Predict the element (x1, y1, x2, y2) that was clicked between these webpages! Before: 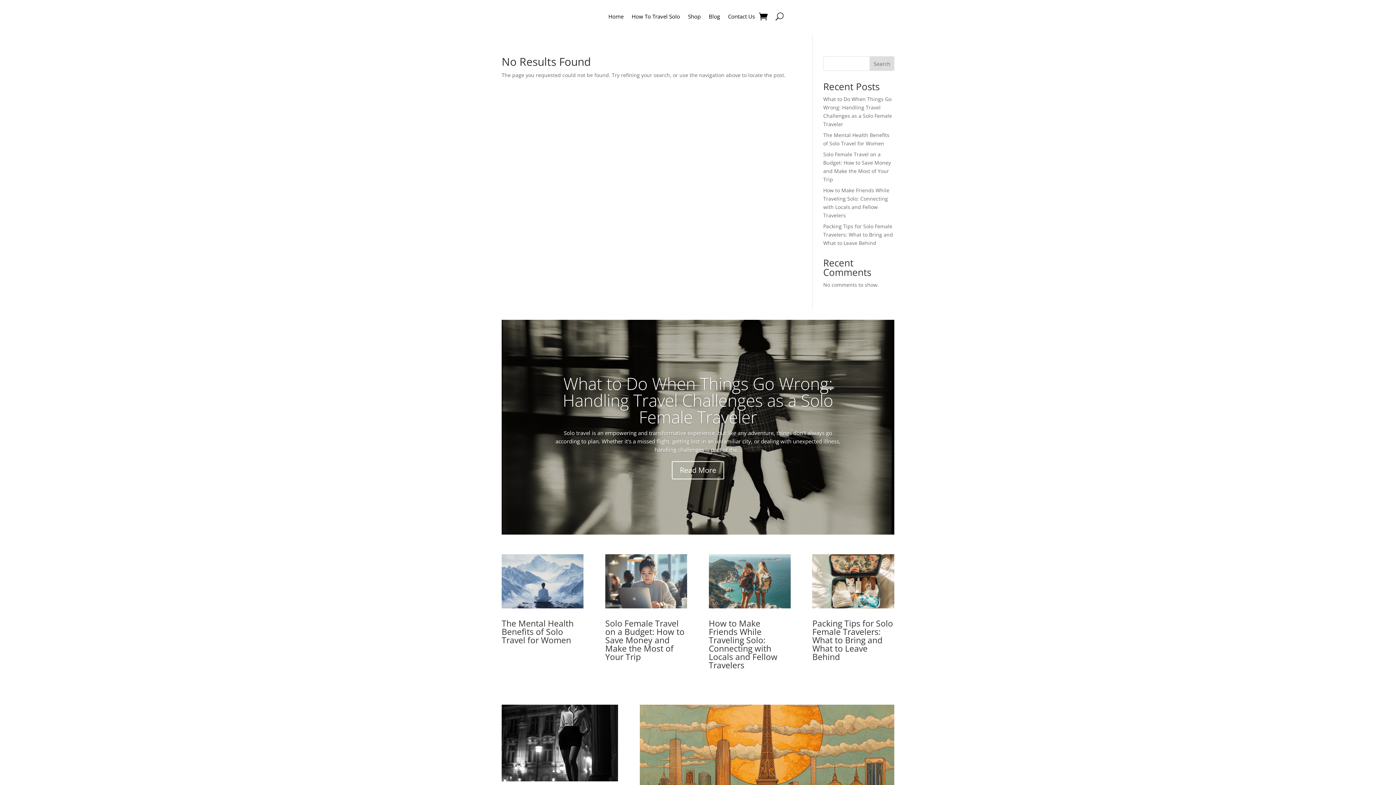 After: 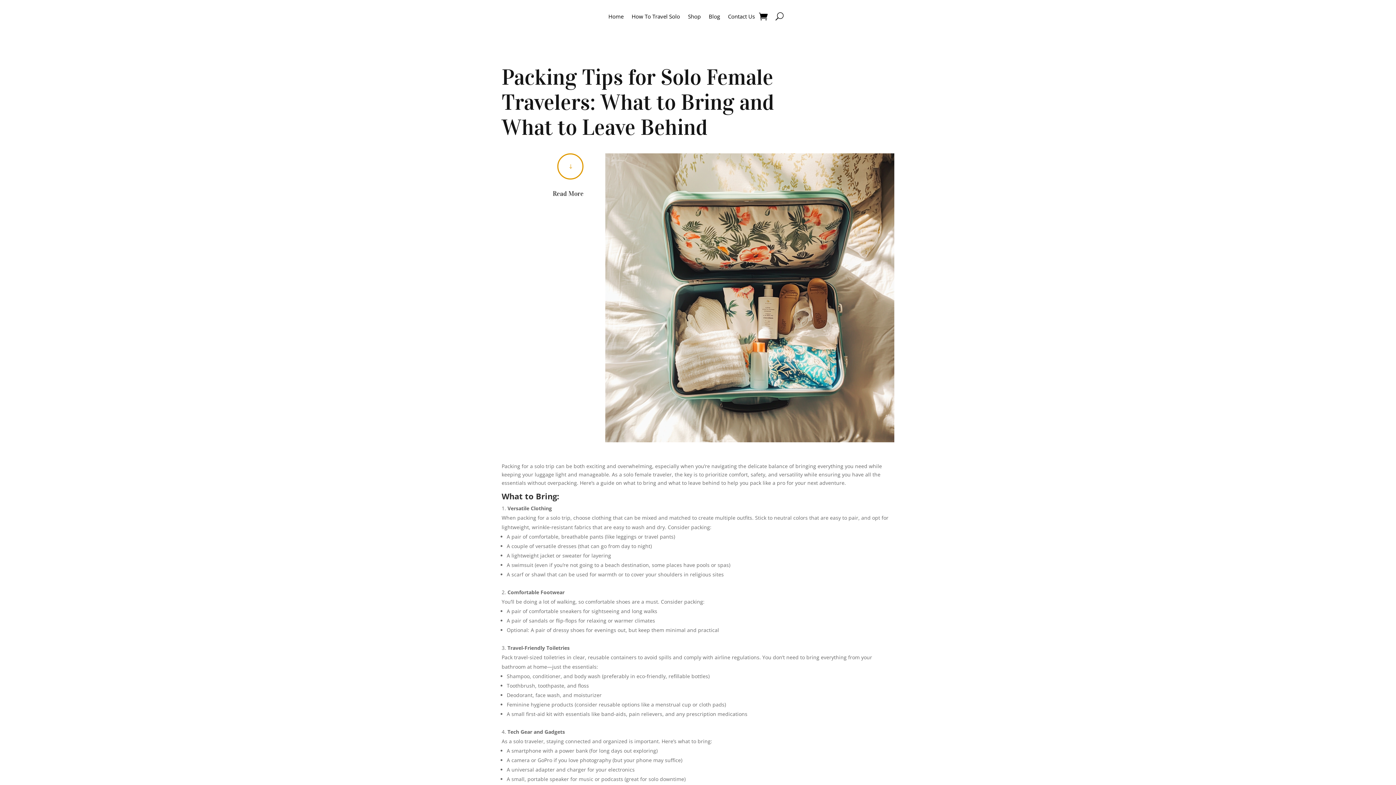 Action: label: Packing Tips for Solo Female Travelers: What to Bring and What to Leave Behind bbox: (812, 617, 893, 662)